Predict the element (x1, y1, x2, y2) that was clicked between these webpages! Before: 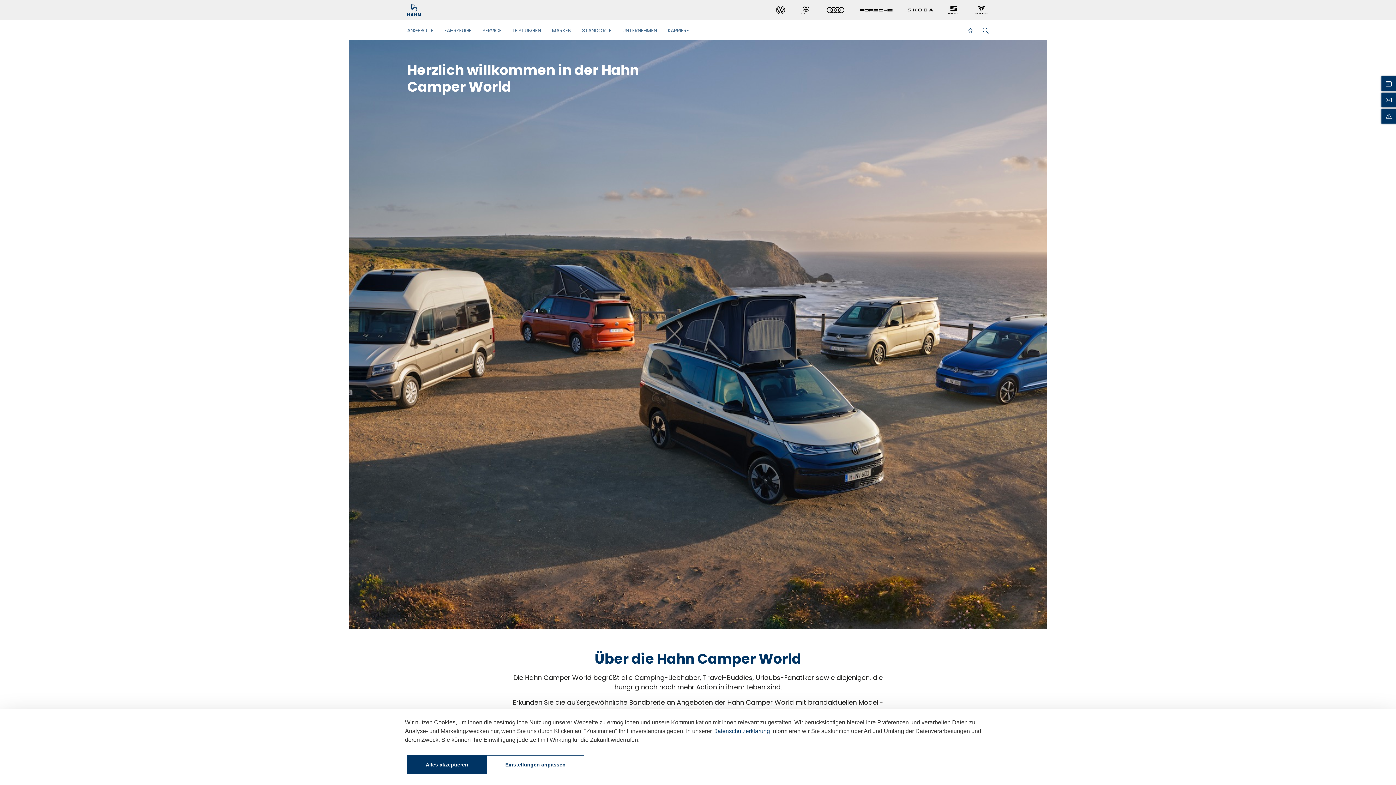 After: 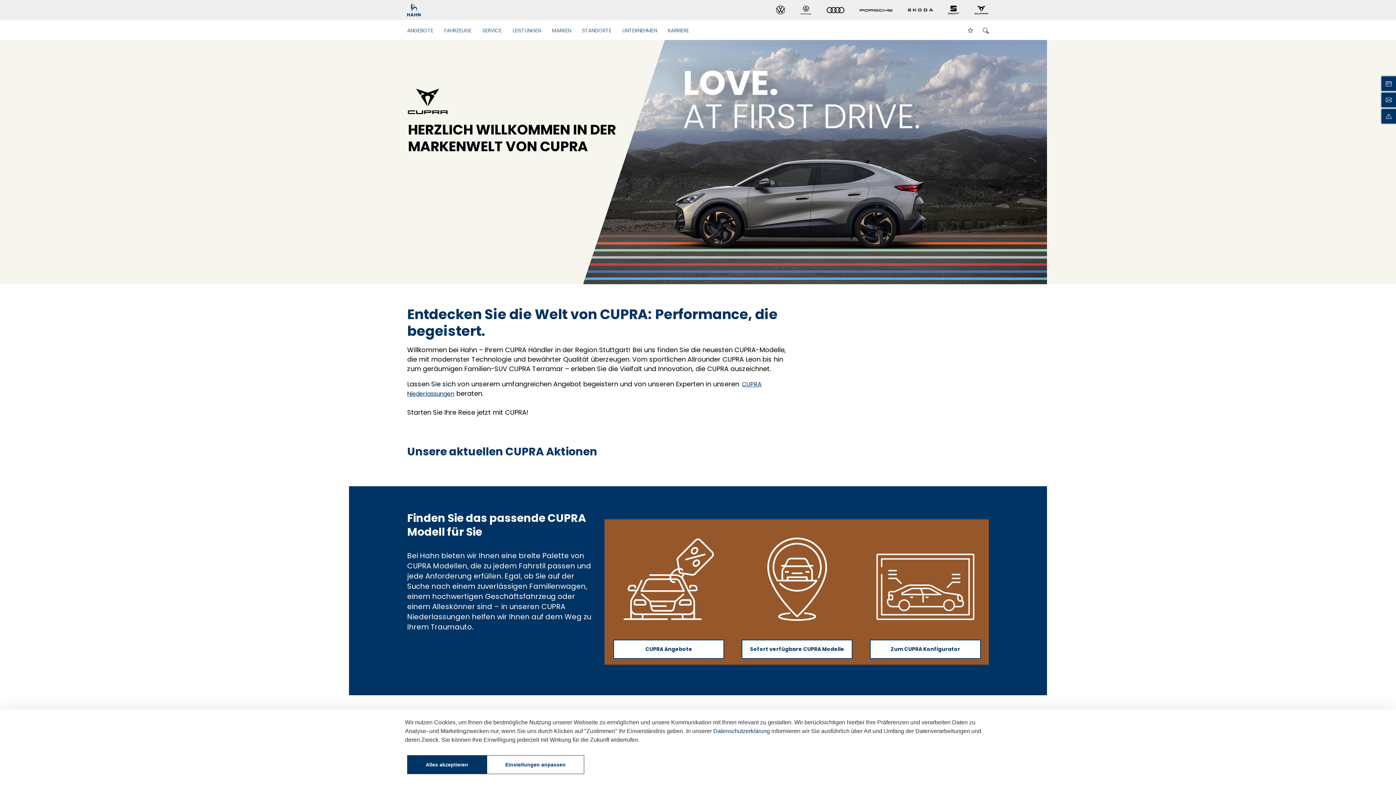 Action: bbox: (974, 5, 989, 14)